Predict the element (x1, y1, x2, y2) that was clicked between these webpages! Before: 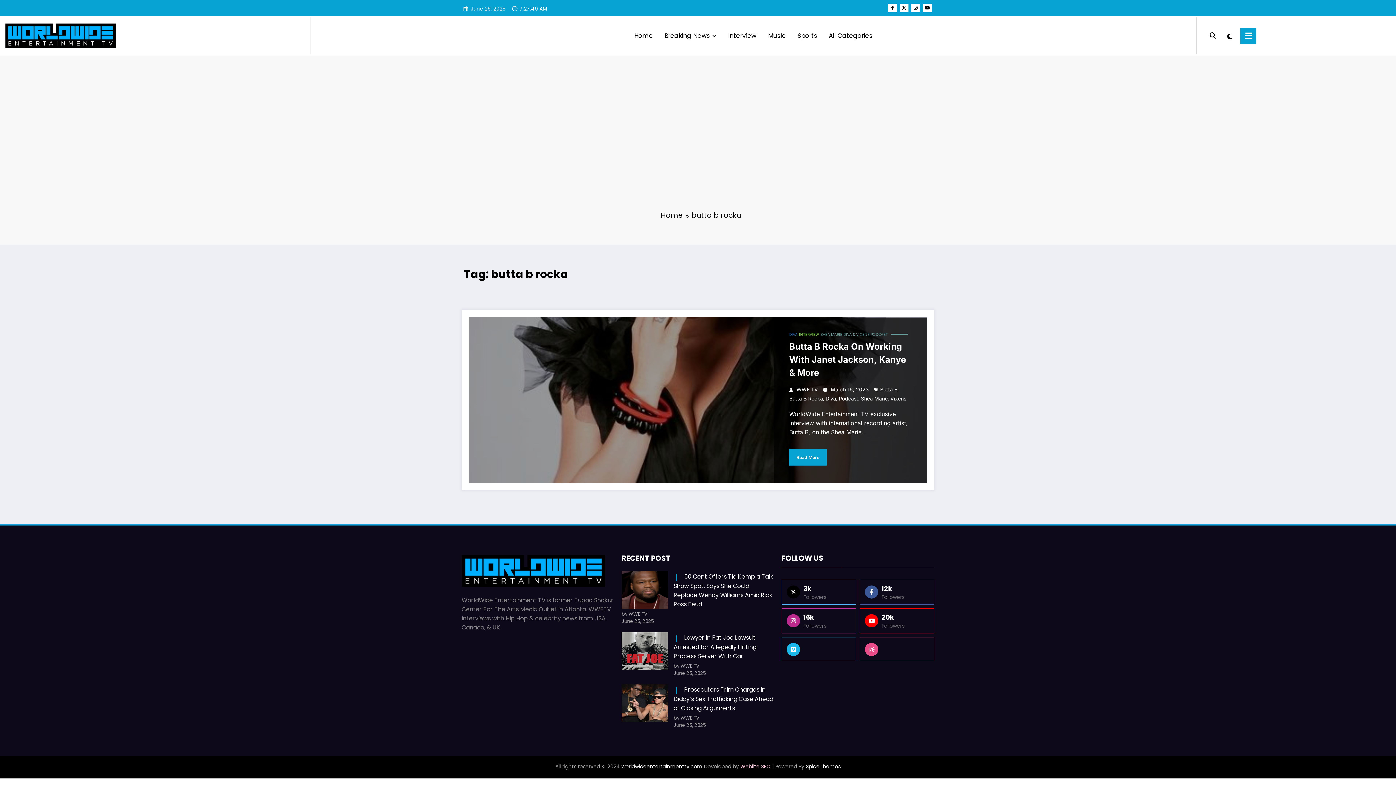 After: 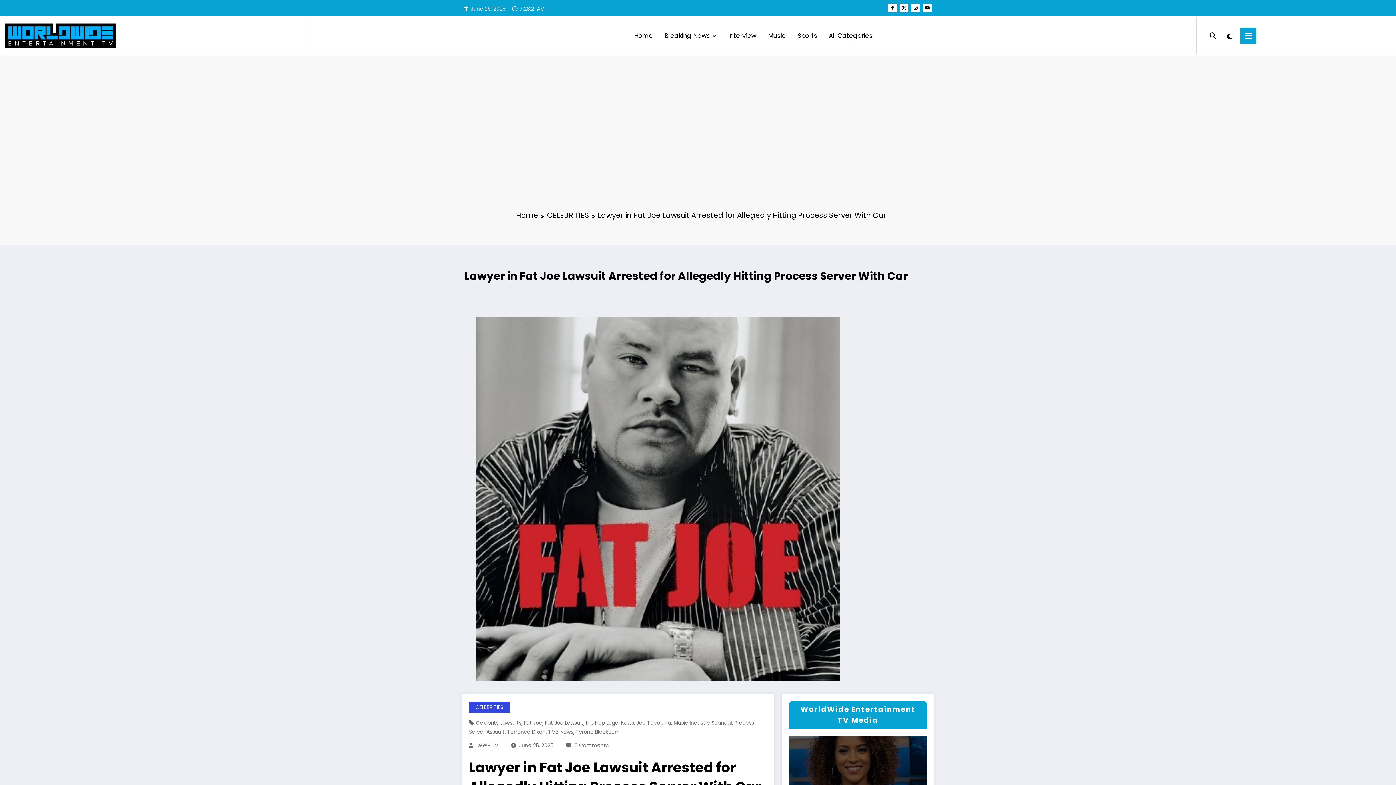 Action: label: Lawyer in Fat Joe Lawsuit Arrested for Allegedly Hitting Process Server With Car bbox: (673, 632, 774, 662)